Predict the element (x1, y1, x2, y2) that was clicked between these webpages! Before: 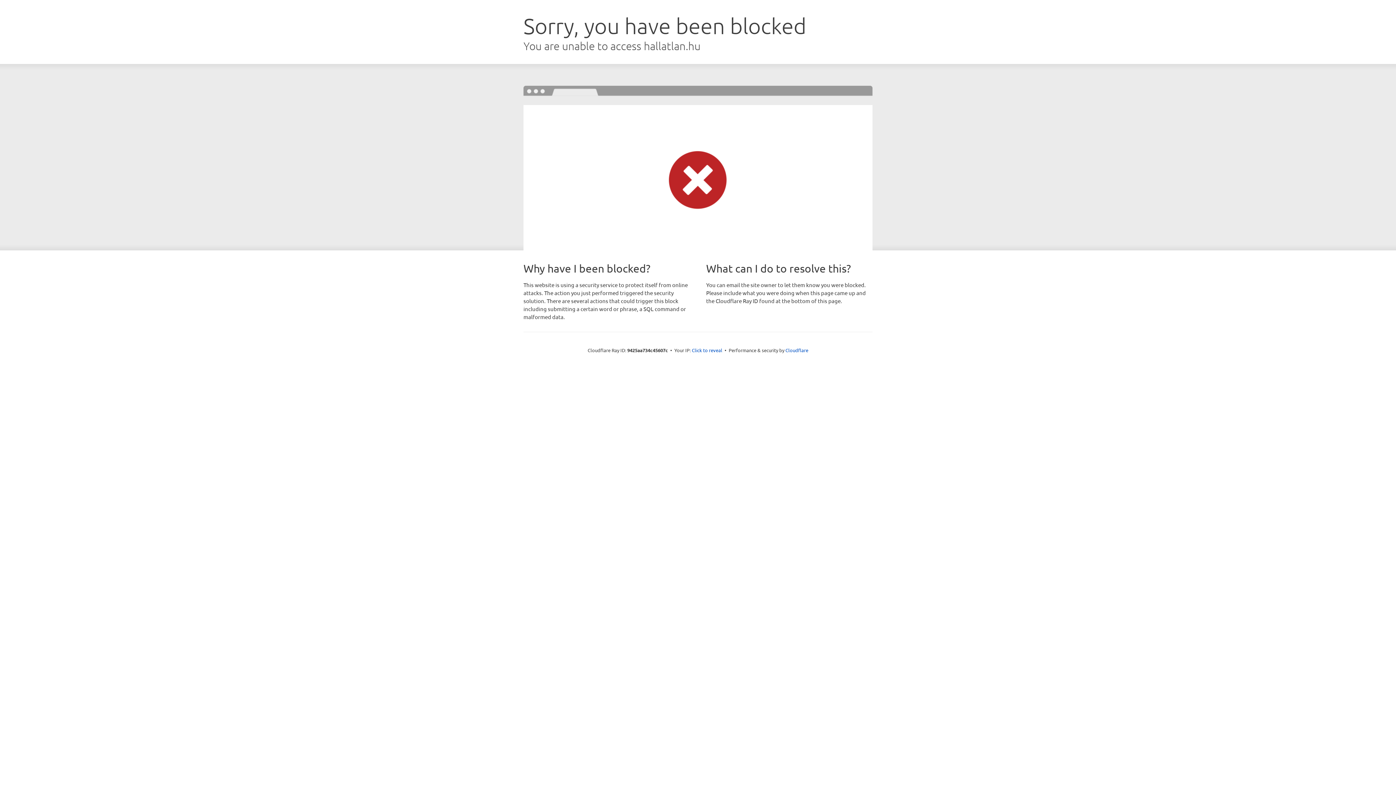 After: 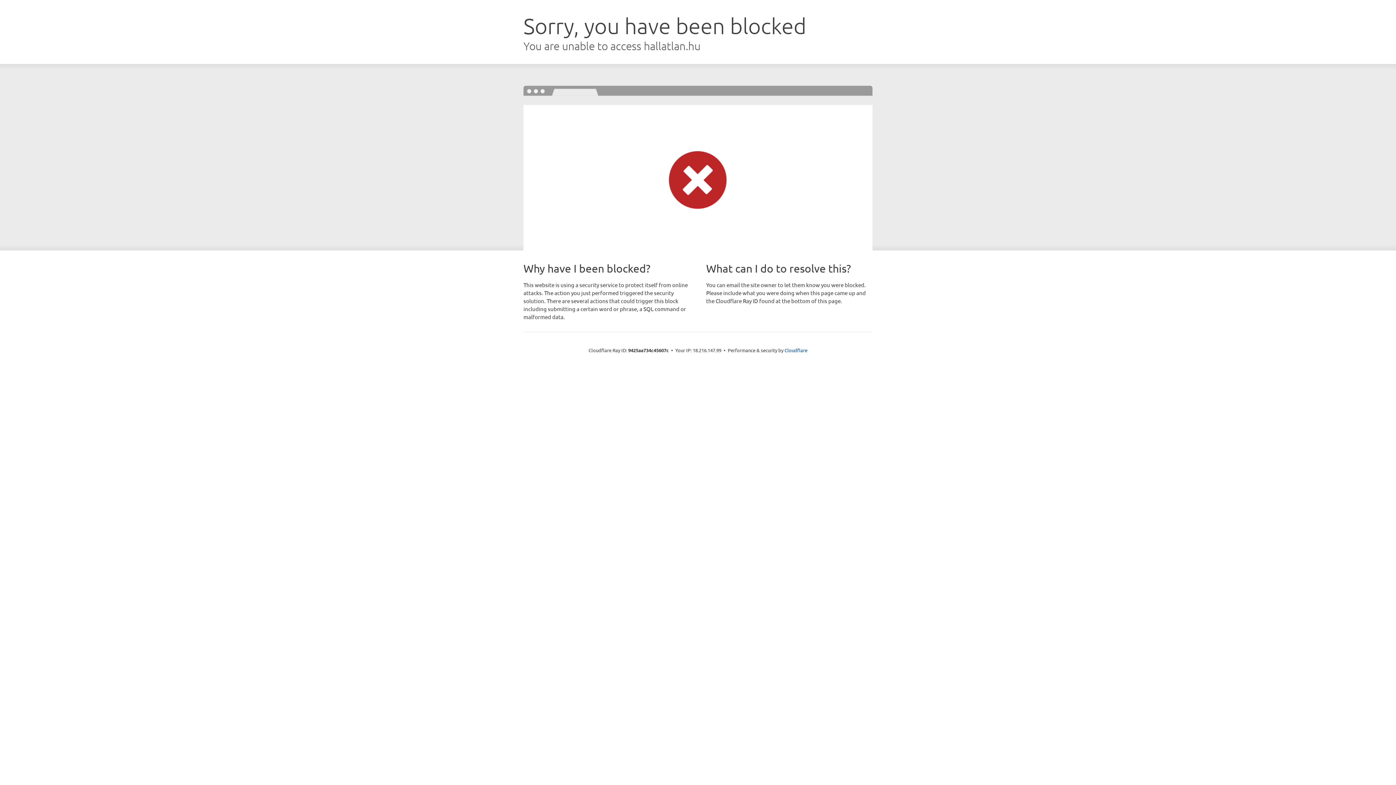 Action: label: Click to reveal bbox: (692, 346, 722, 353)